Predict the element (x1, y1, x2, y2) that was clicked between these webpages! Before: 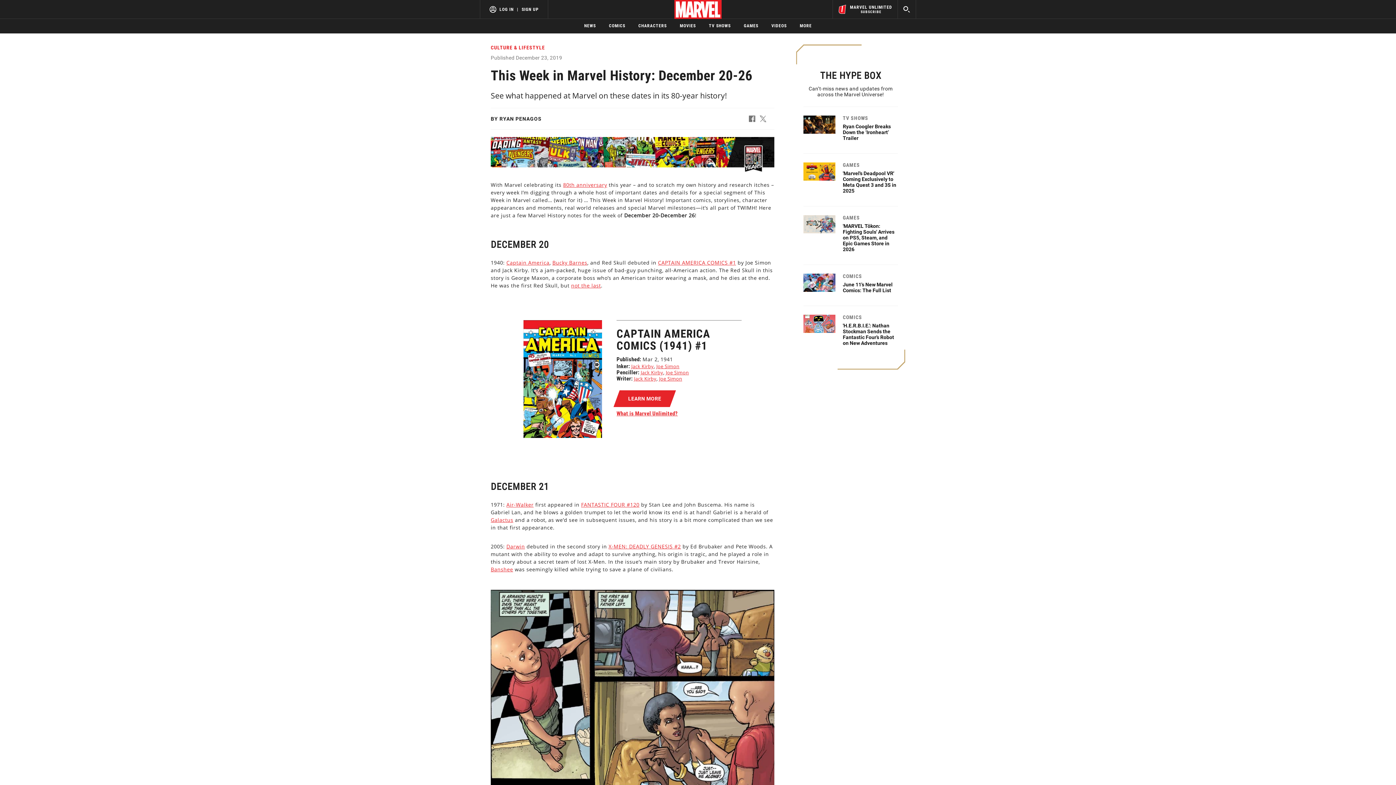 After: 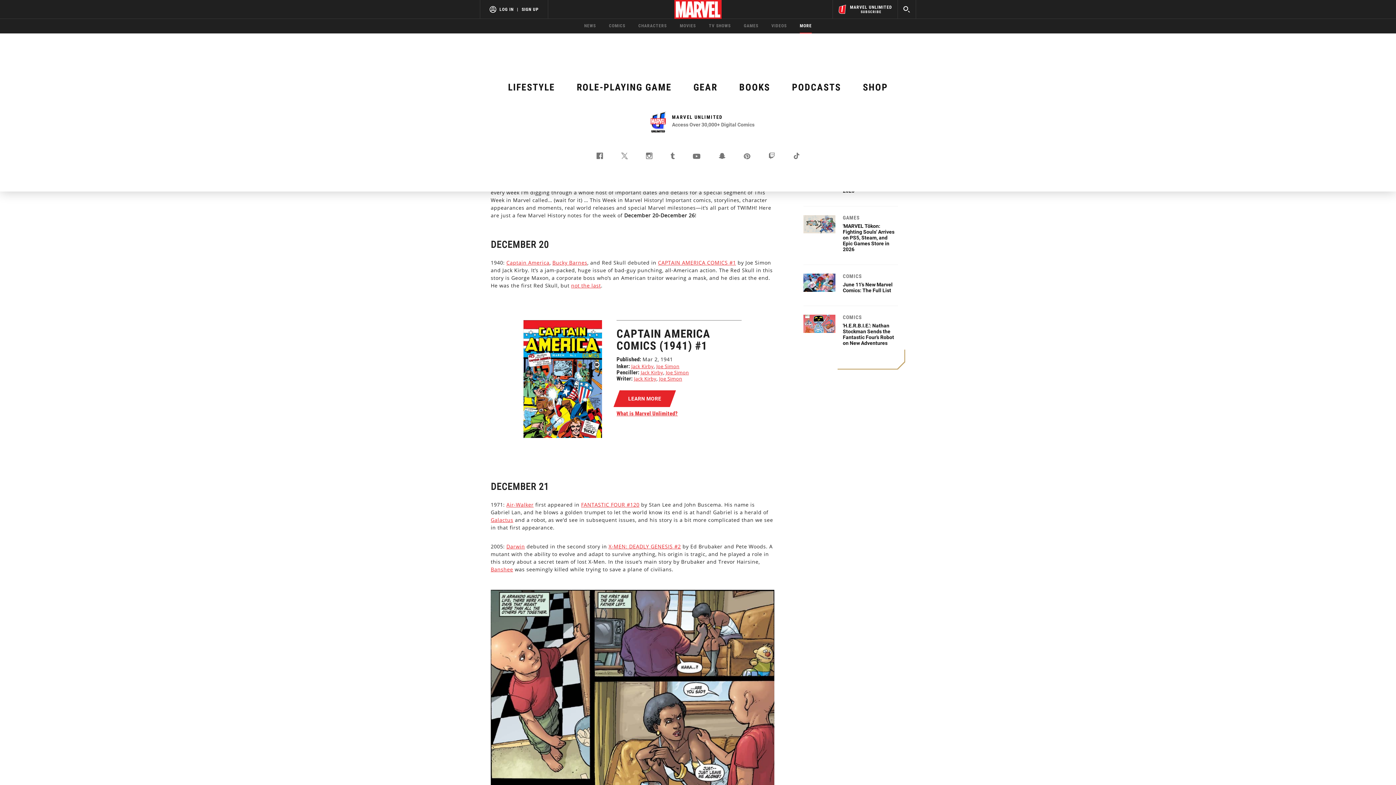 Action: bbox: (800, 18, 812, 33) label: MORE